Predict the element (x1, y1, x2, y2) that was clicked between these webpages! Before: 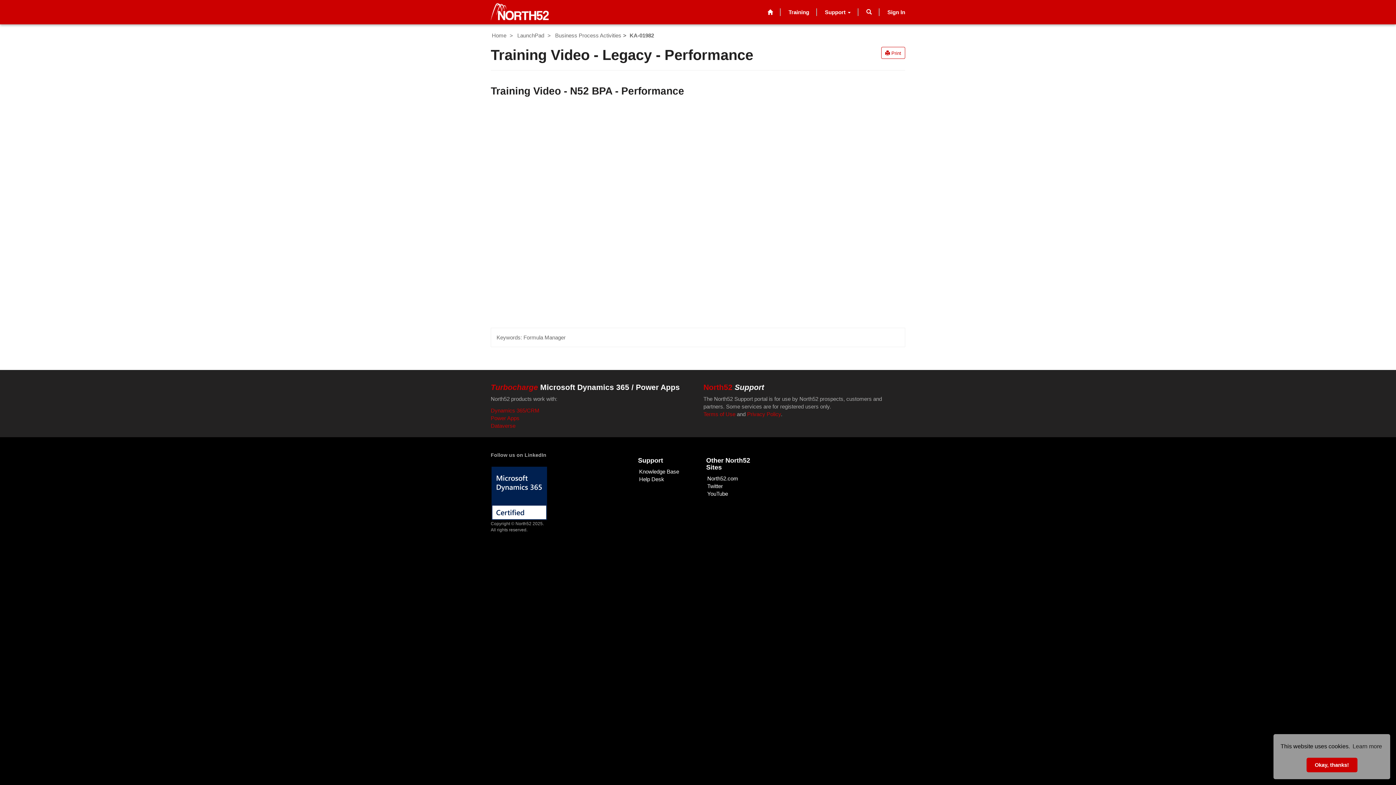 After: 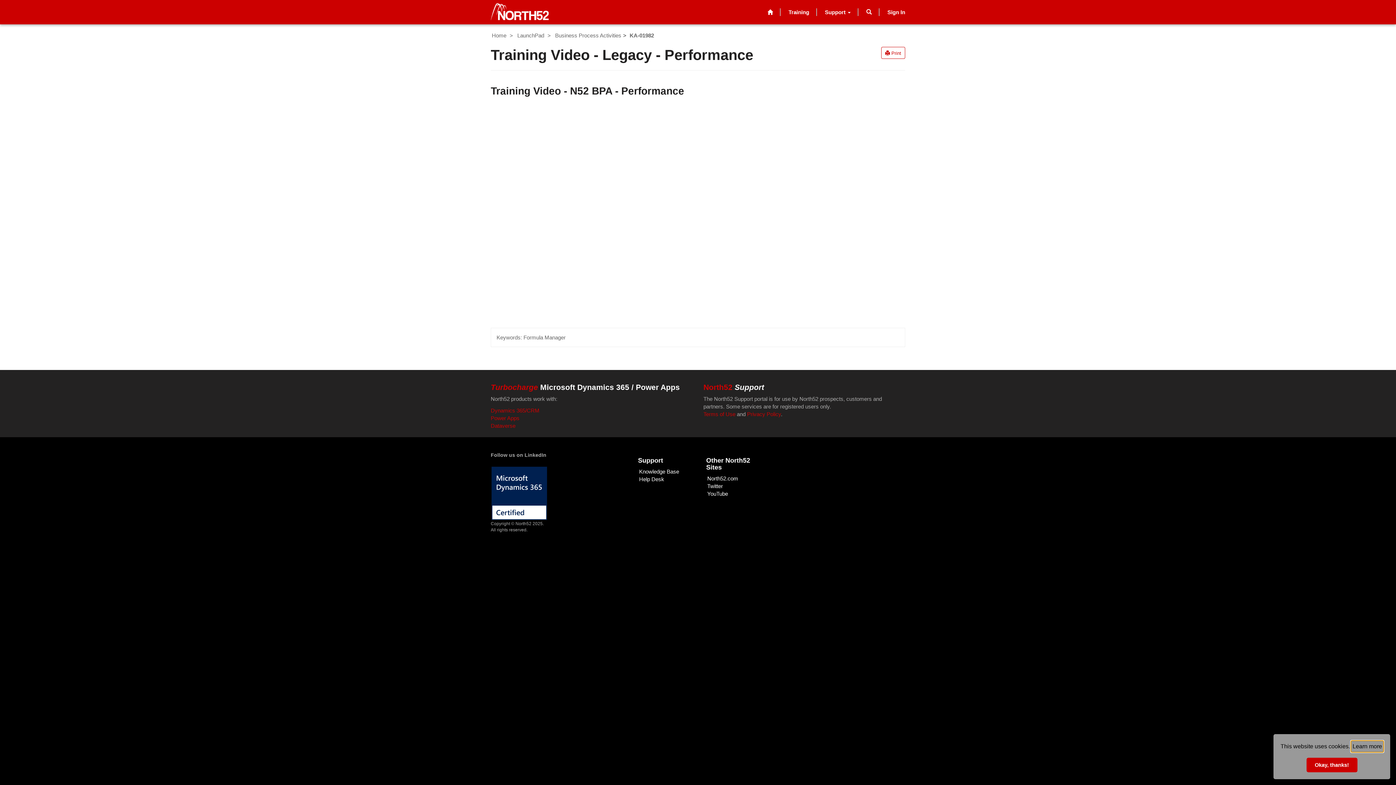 Action: label: learn more about cookies bbox: (1351, 741, 1383, 752)